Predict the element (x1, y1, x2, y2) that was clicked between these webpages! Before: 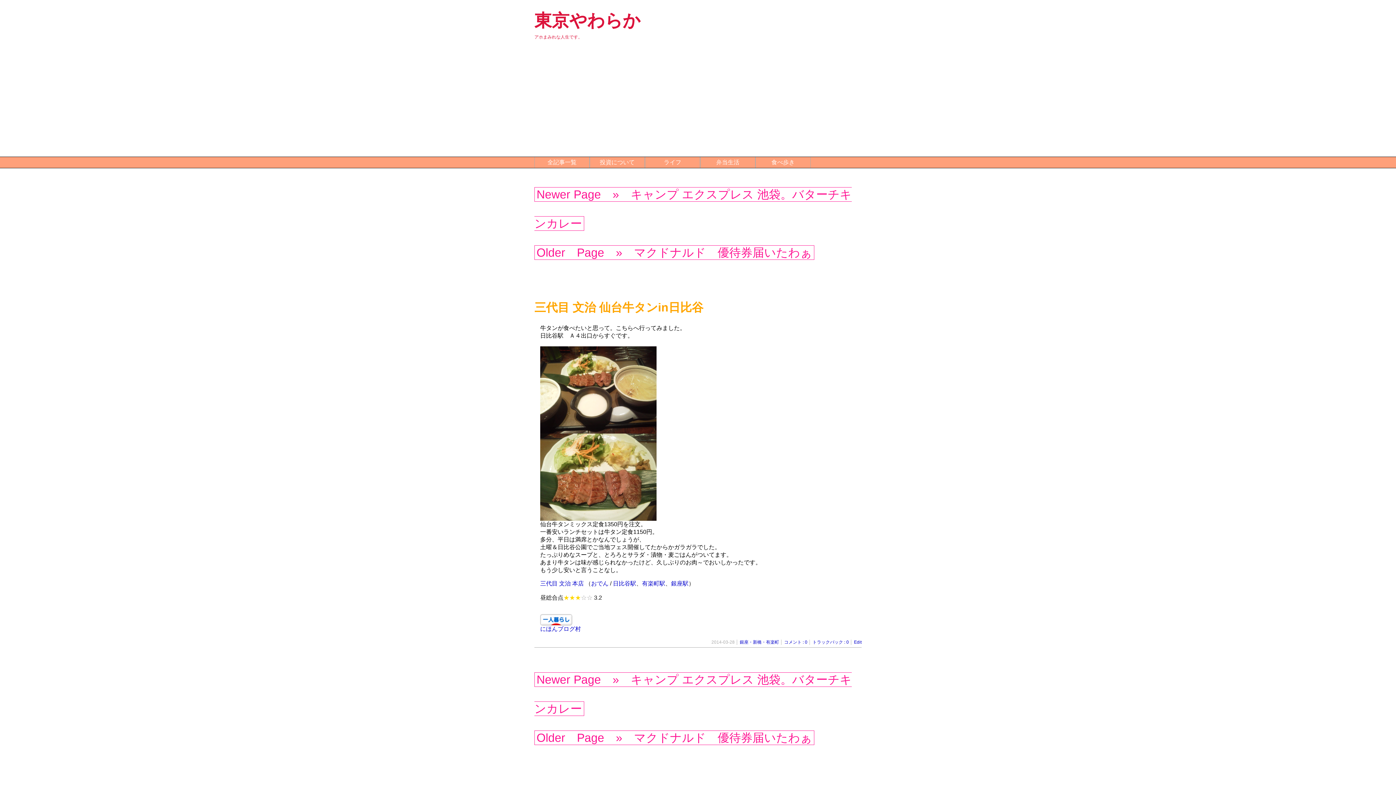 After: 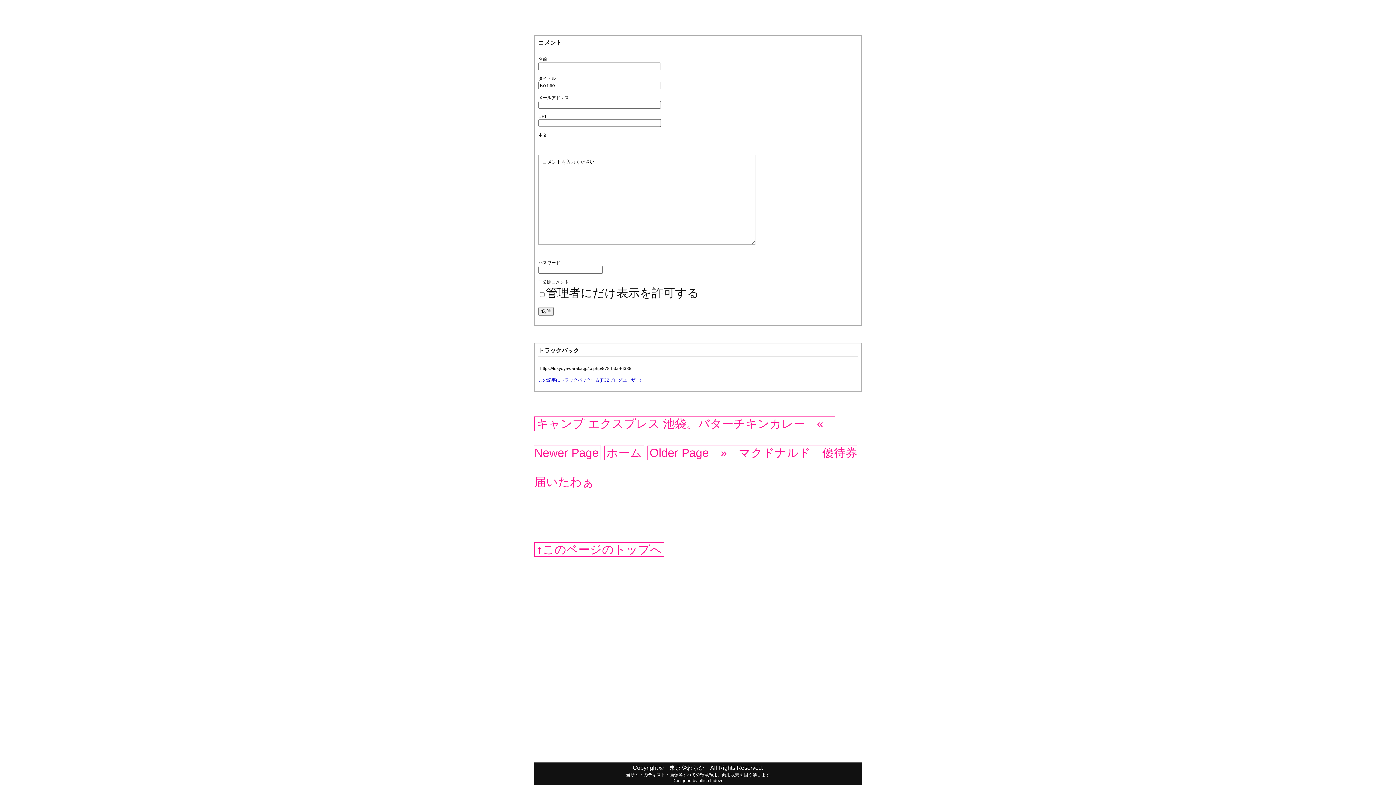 Action: bbox: (784, 640, 807, 645) label: コメント : 0